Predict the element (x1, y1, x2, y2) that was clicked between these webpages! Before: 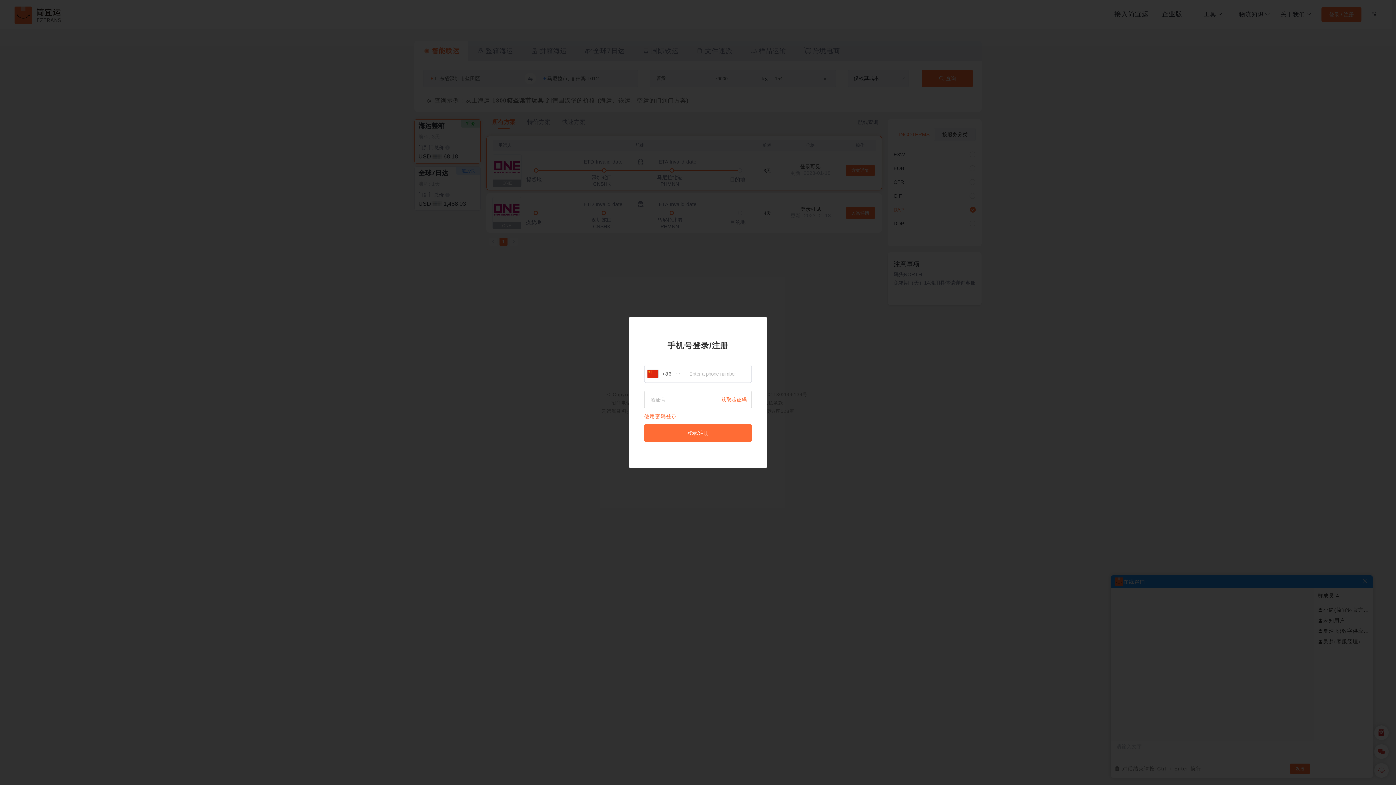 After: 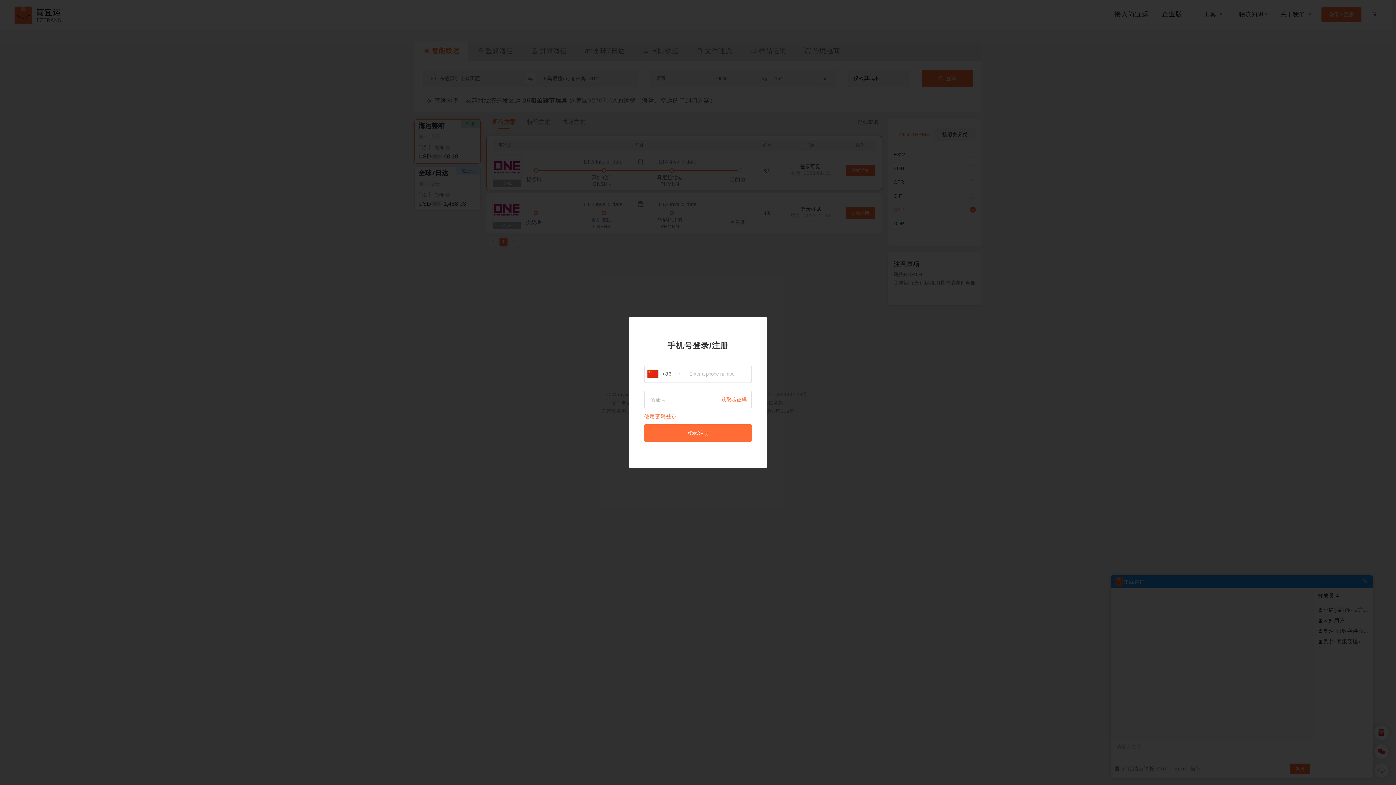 Action: bbox: (644, 424, 752, 442) label: 登录/注册